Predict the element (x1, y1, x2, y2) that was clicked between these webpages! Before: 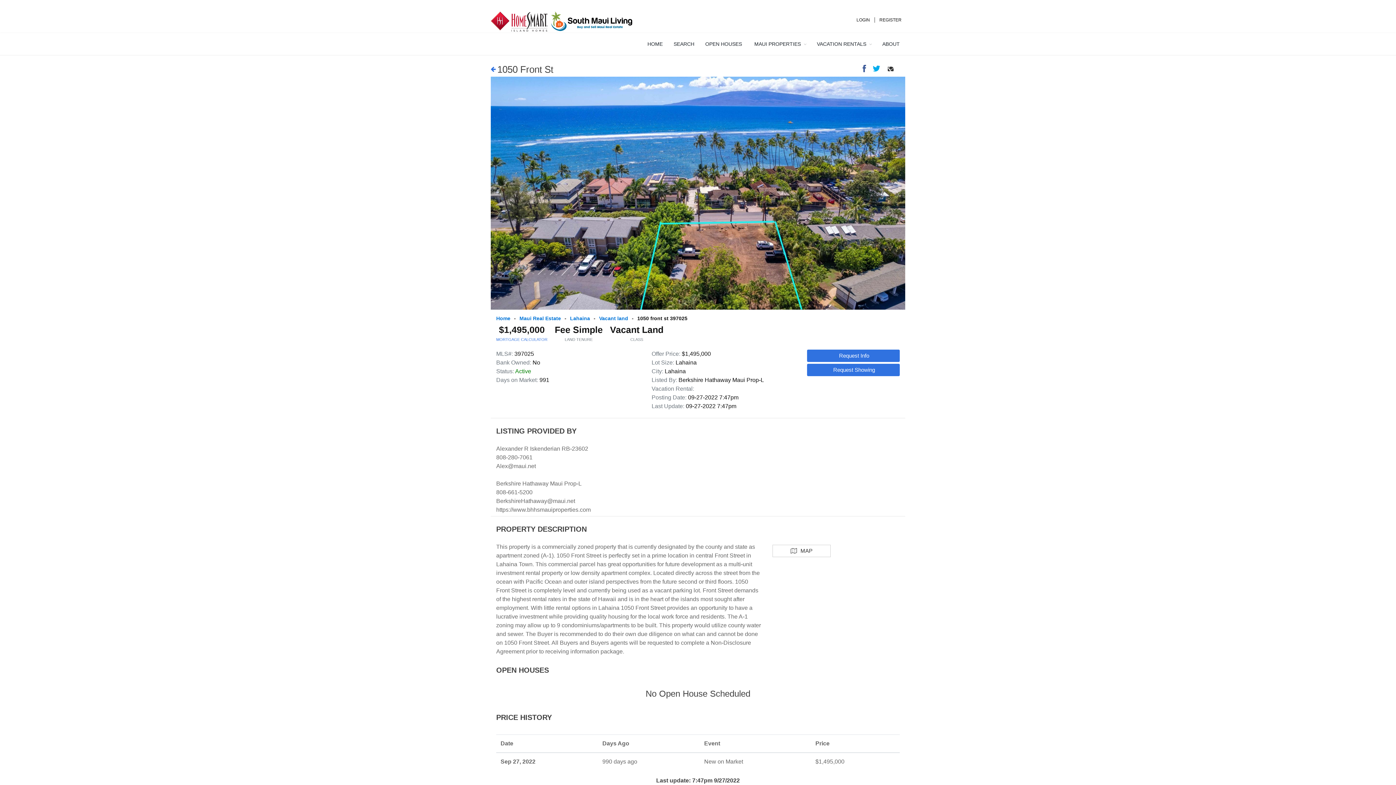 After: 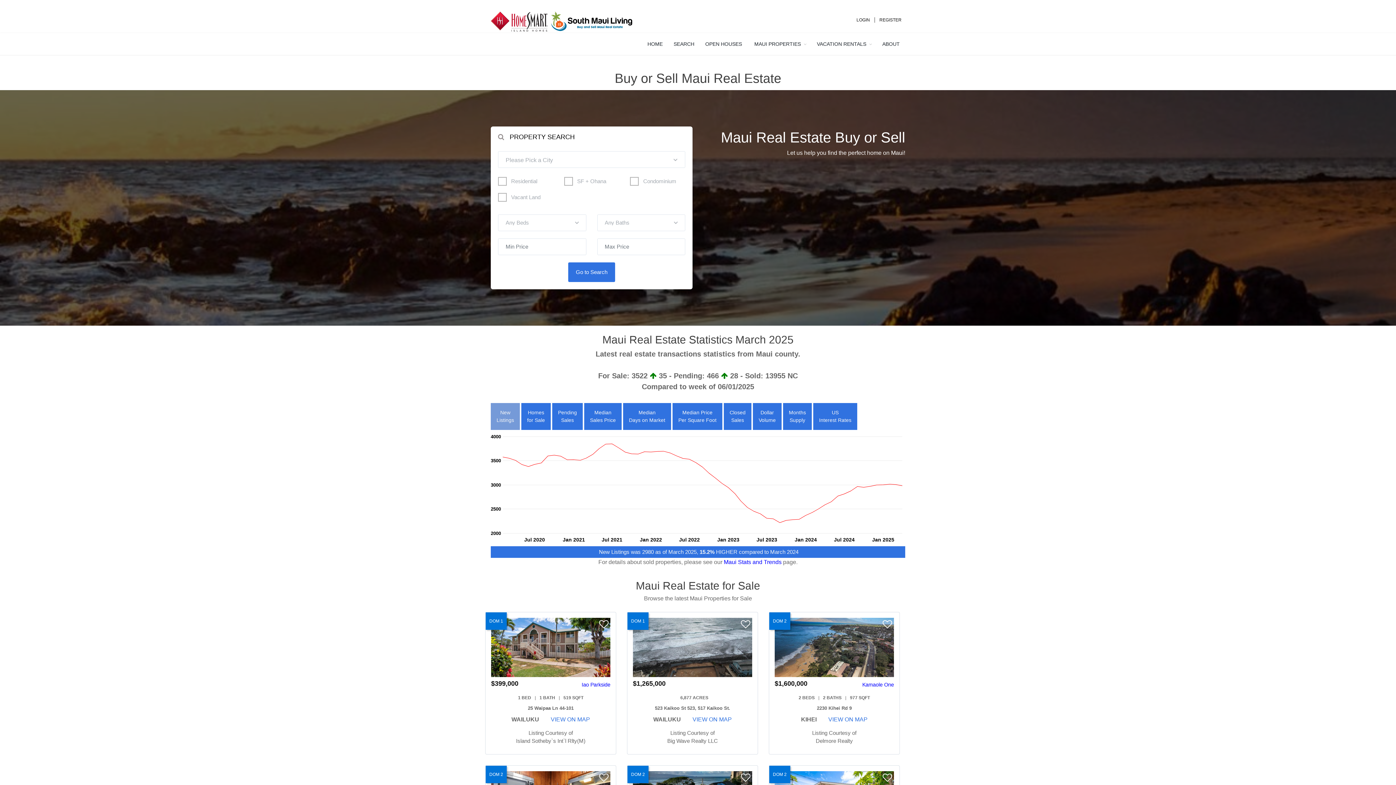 Action: bbox: (490, 11, 547, 31)